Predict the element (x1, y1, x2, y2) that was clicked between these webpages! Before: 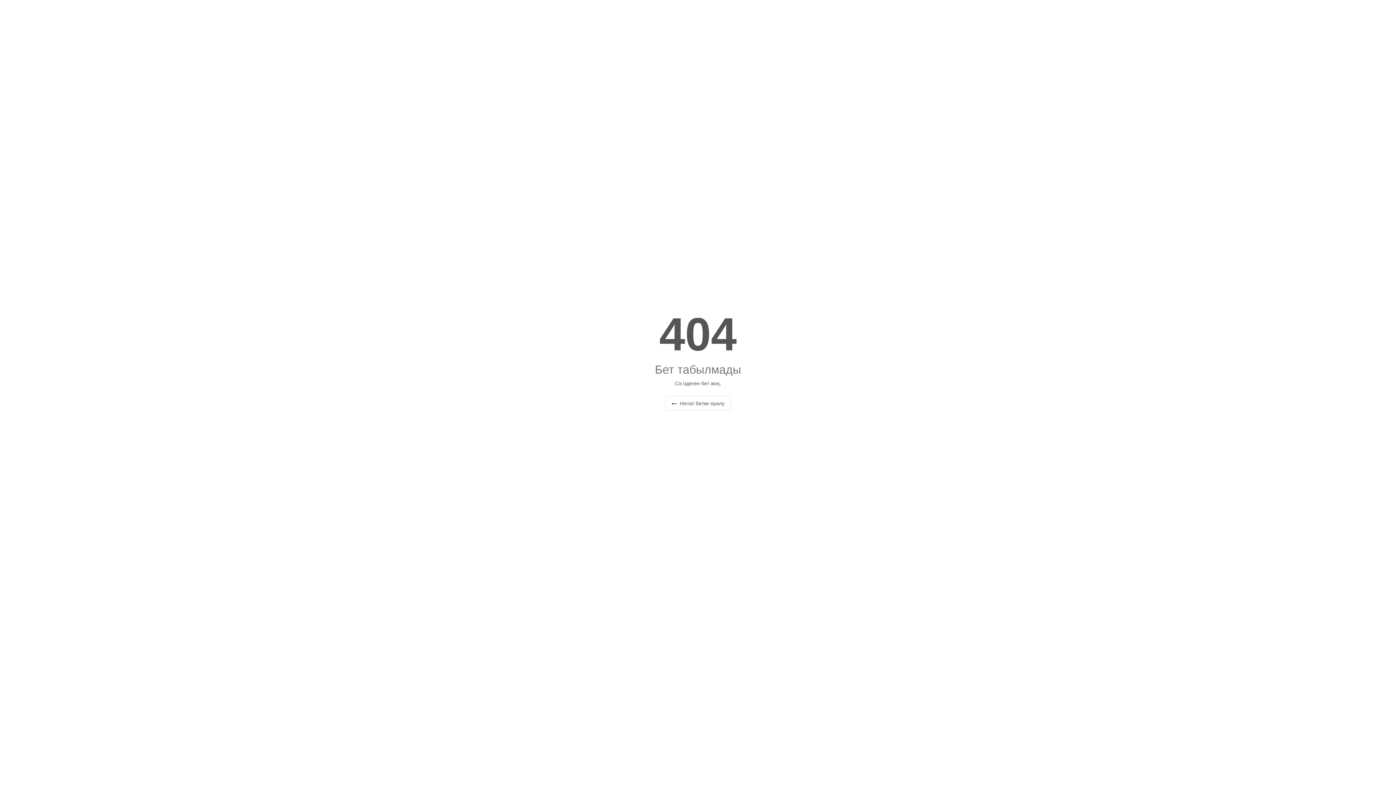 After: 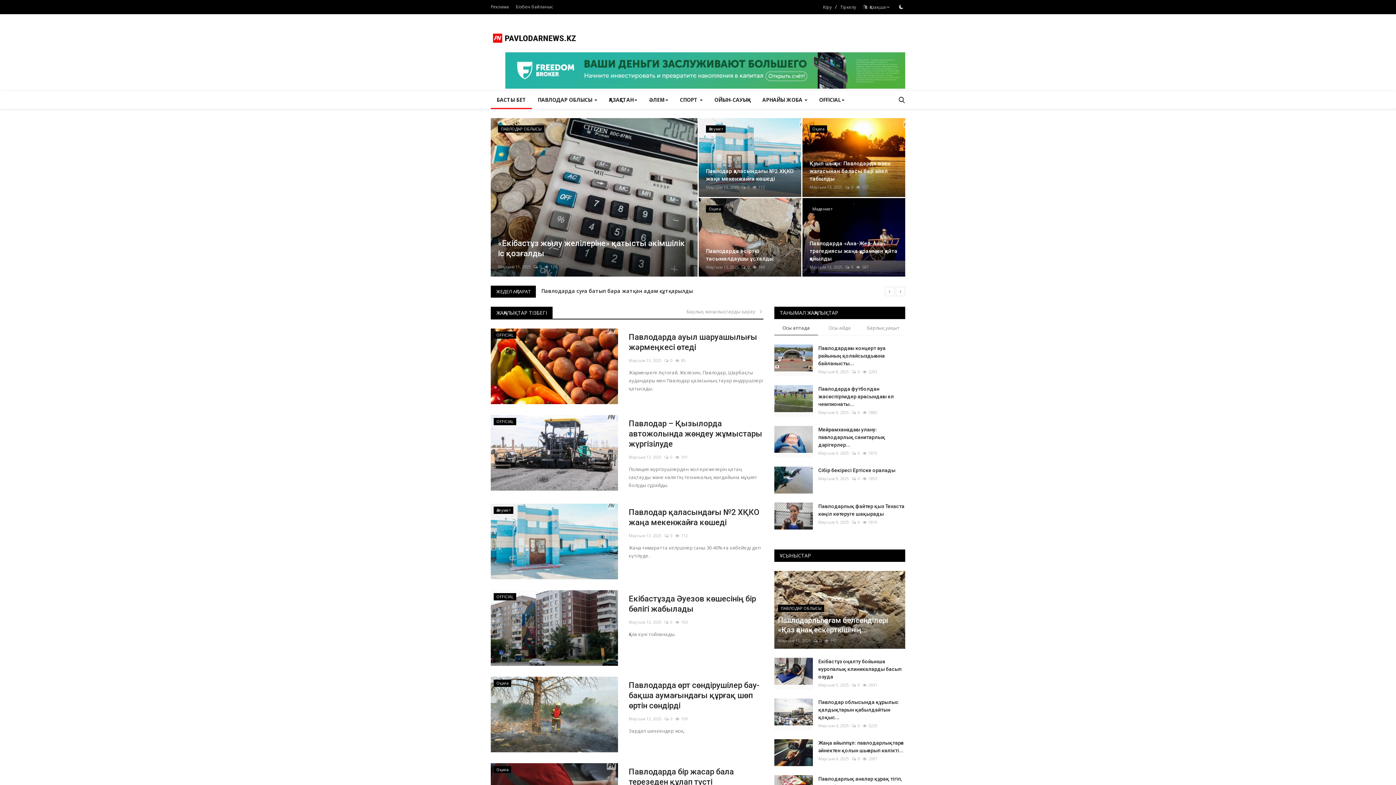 Action: label:  Негізгі бетке оралу bbox: (665, 396, 730, 410)